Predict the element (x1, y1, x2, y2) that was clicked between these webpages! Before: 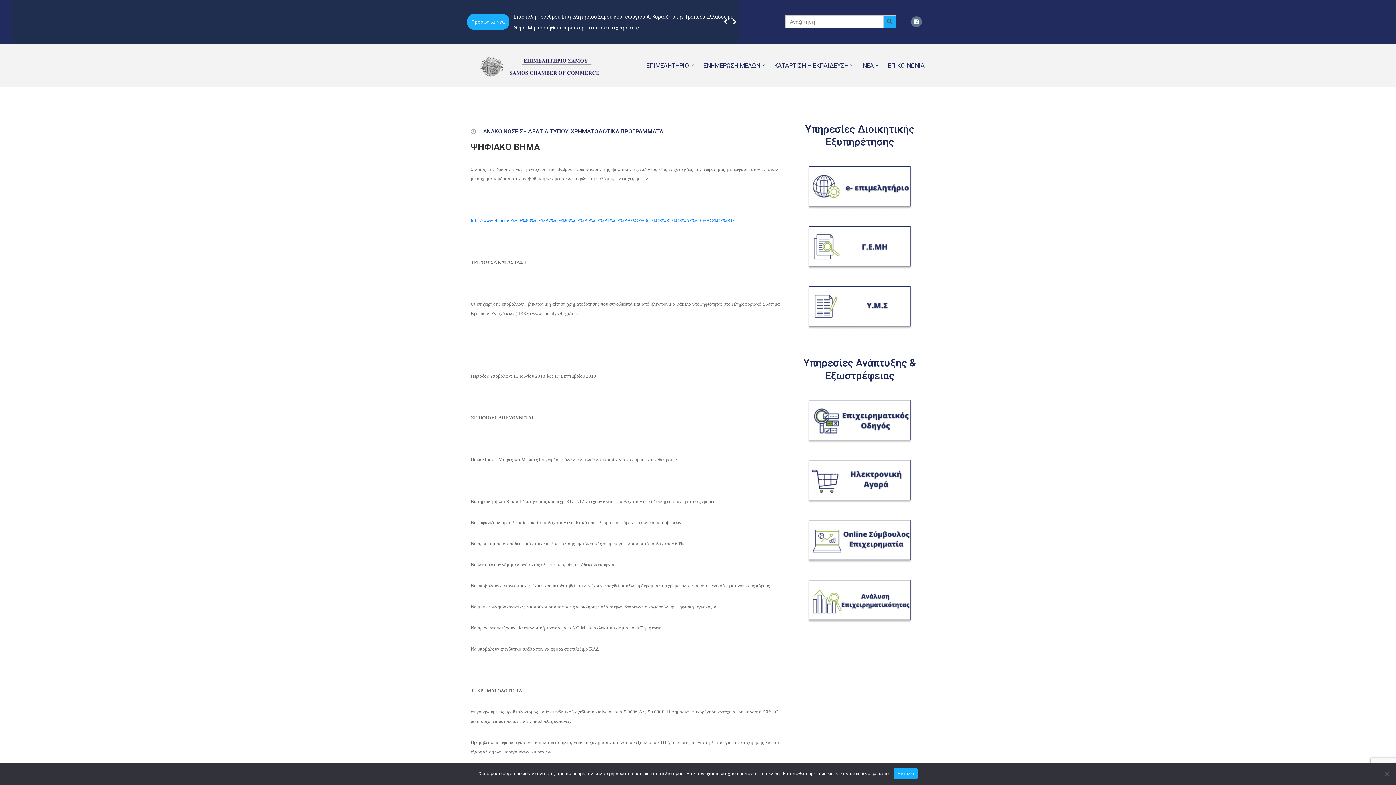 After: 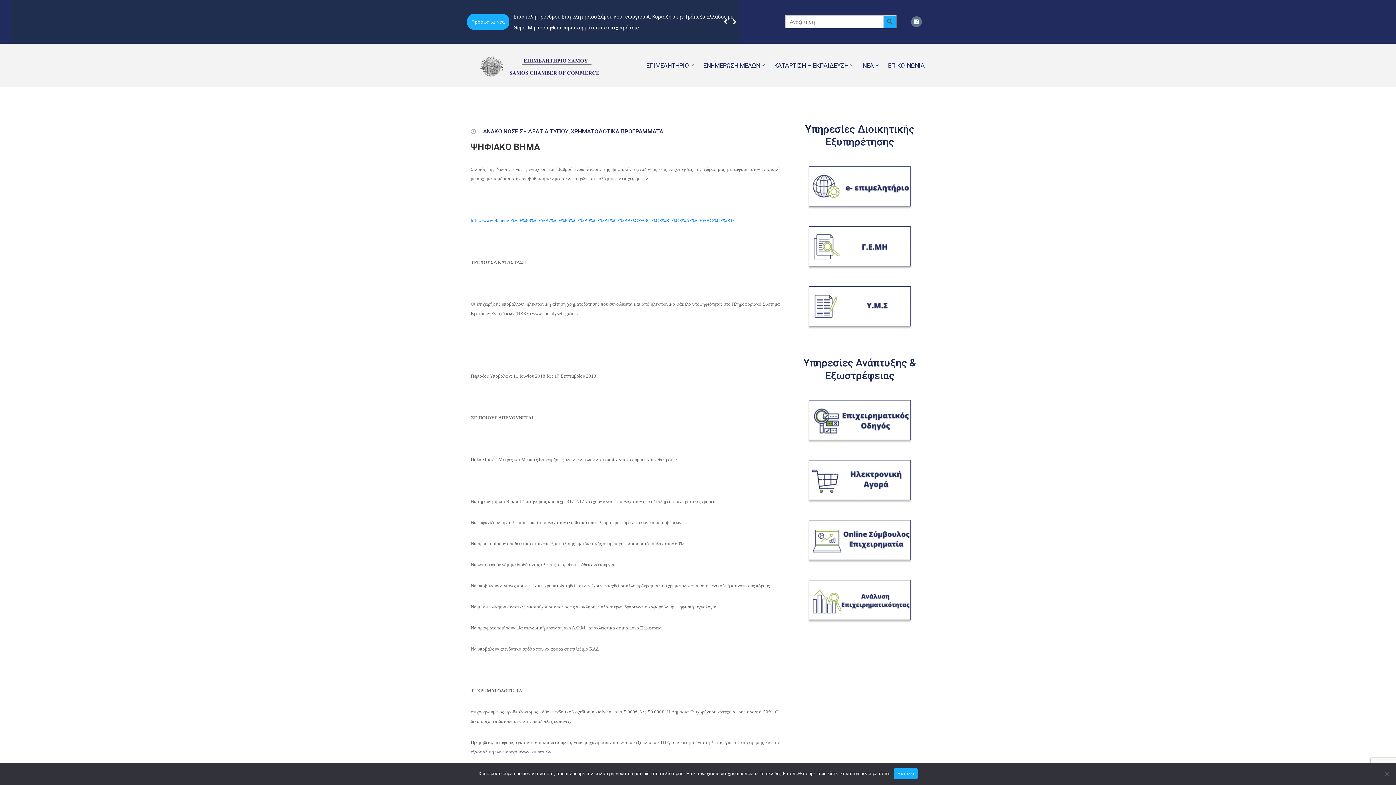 Action: label: Previous slide bbox: (720, 13, 730, 29)